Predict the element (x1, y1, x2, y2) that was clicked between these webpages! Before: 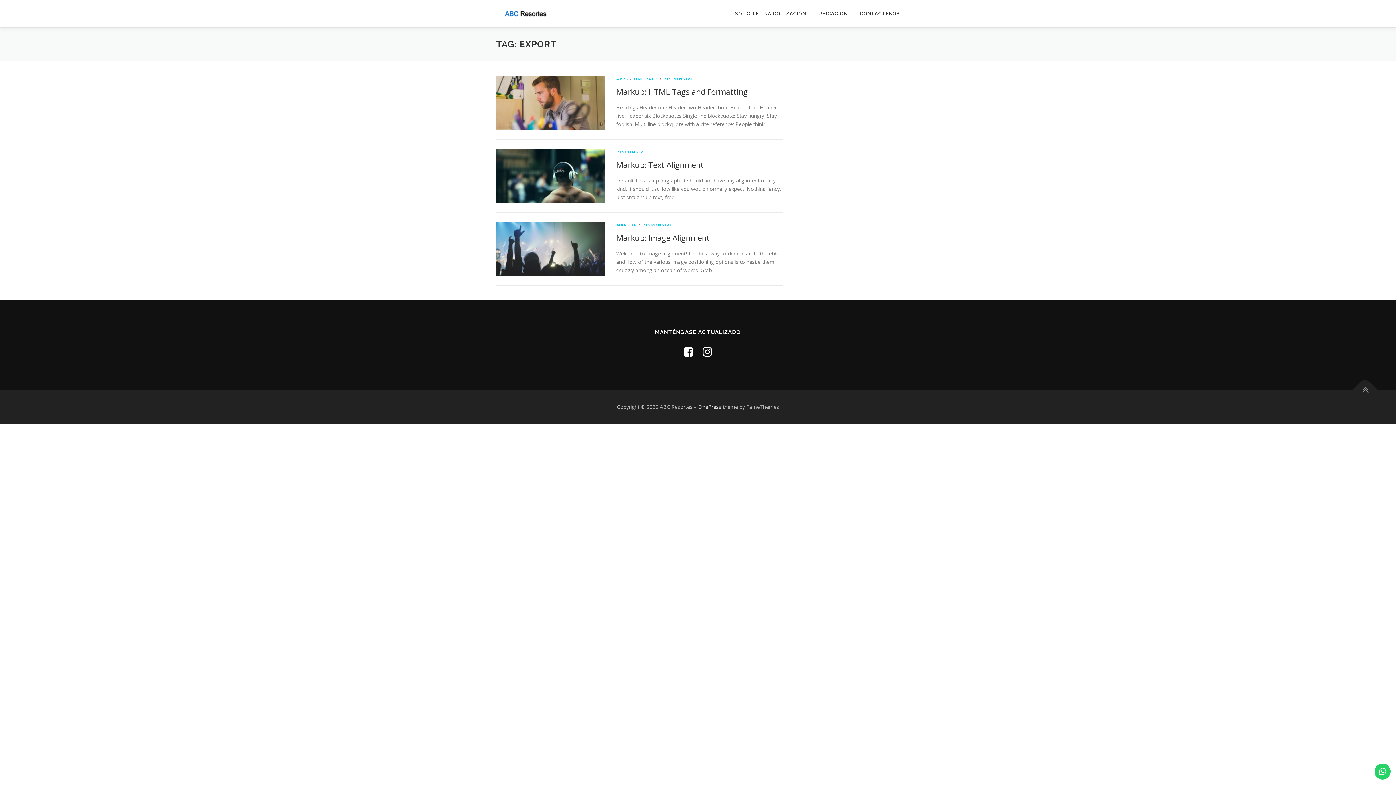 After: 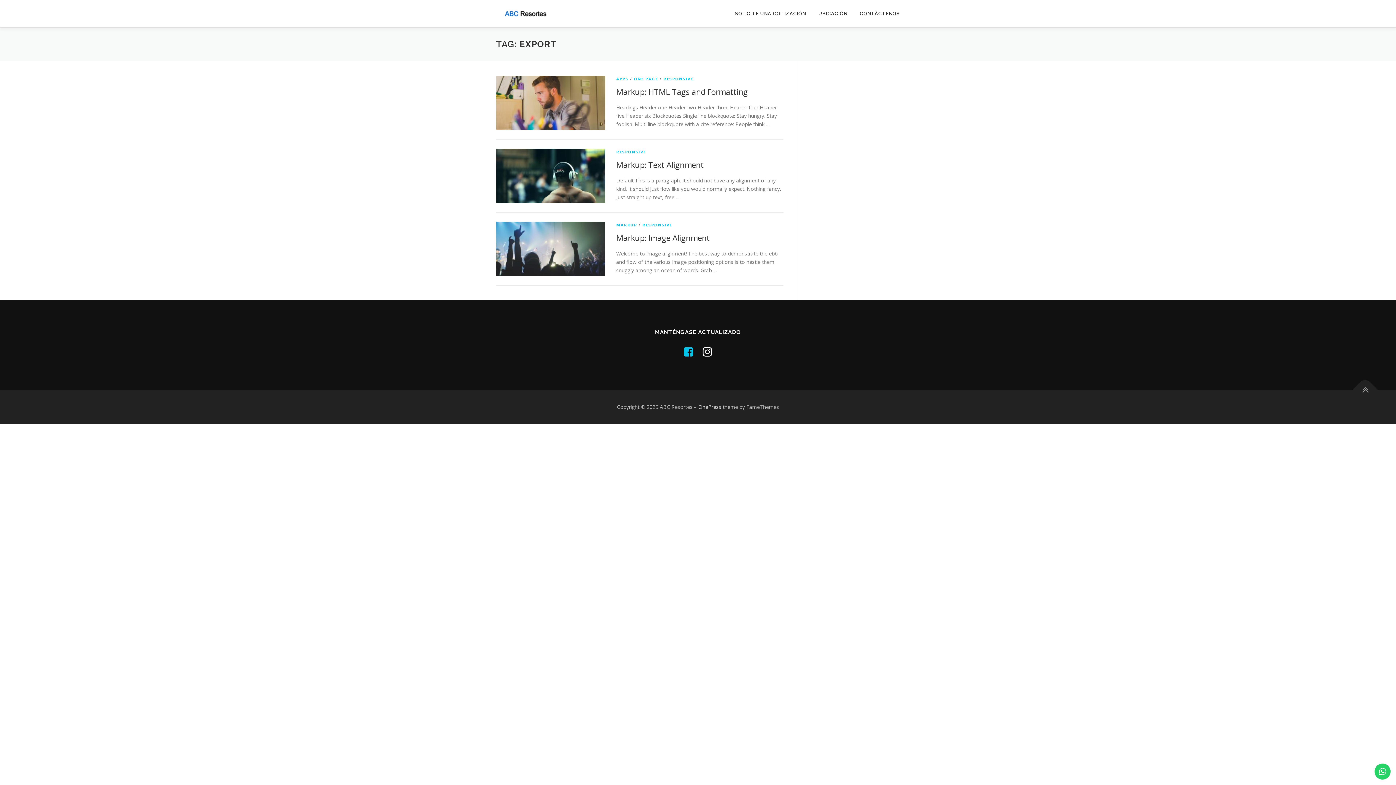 Action: bbox: (684, 344, 693, 359)